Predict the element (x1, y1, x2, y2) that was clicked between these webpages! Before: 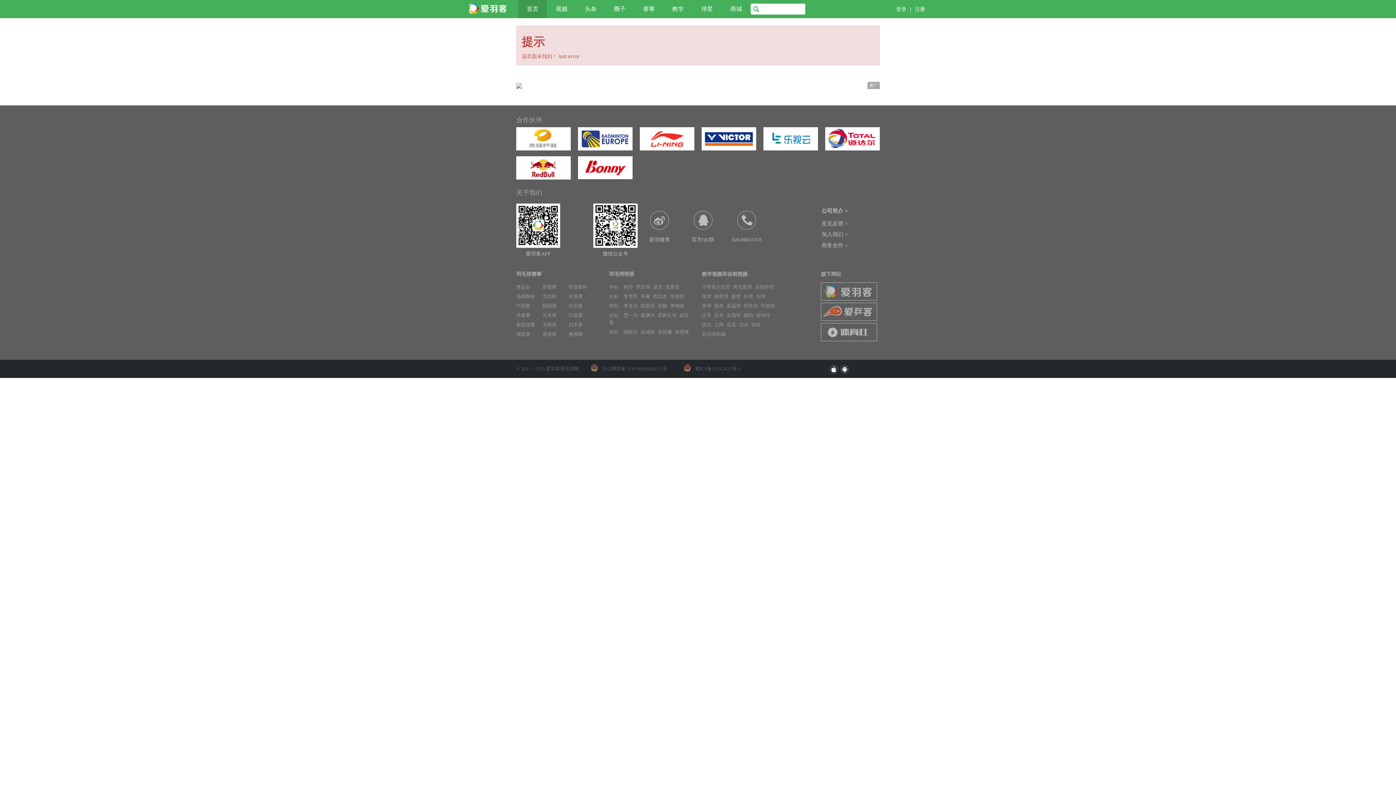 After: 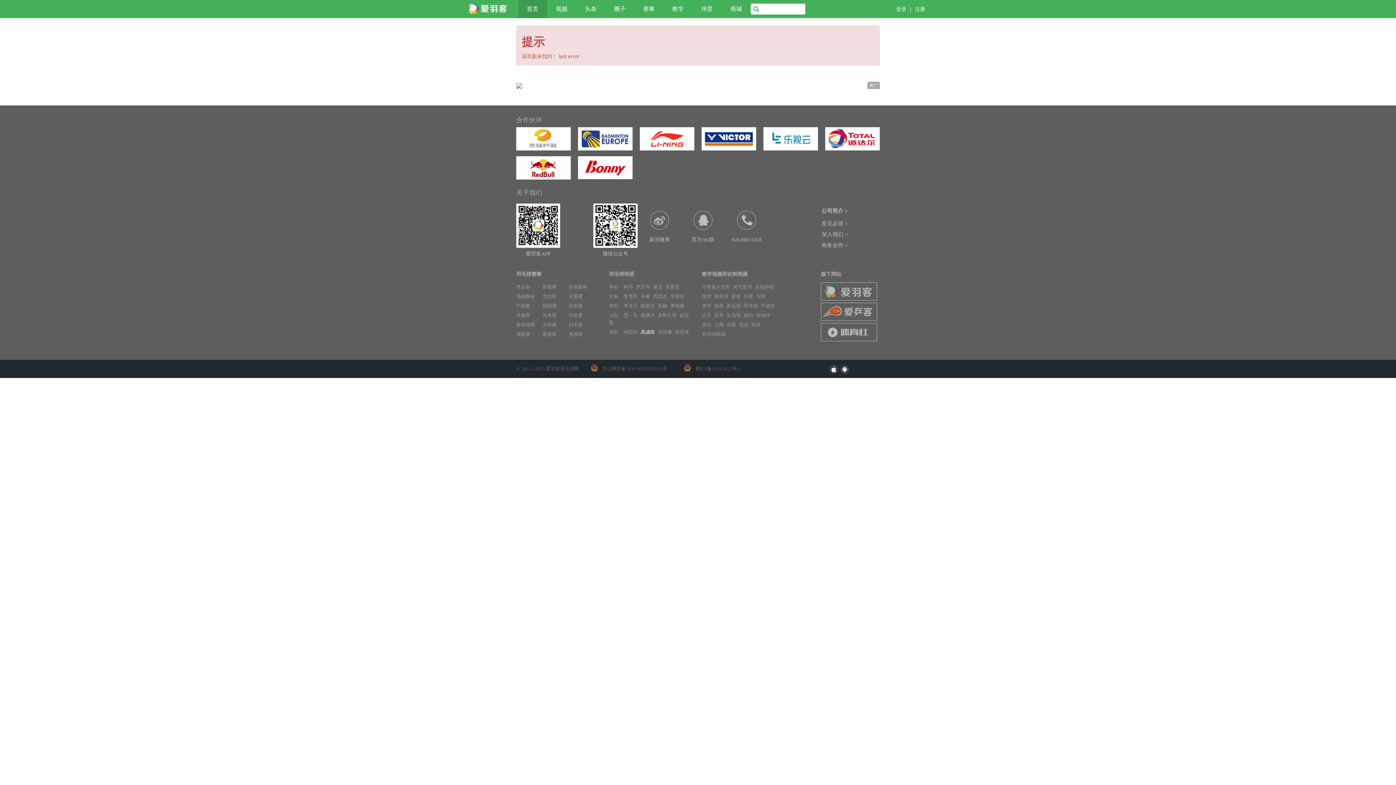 Action: label: 高成炫 bbox: (640, 329, 655, 334)